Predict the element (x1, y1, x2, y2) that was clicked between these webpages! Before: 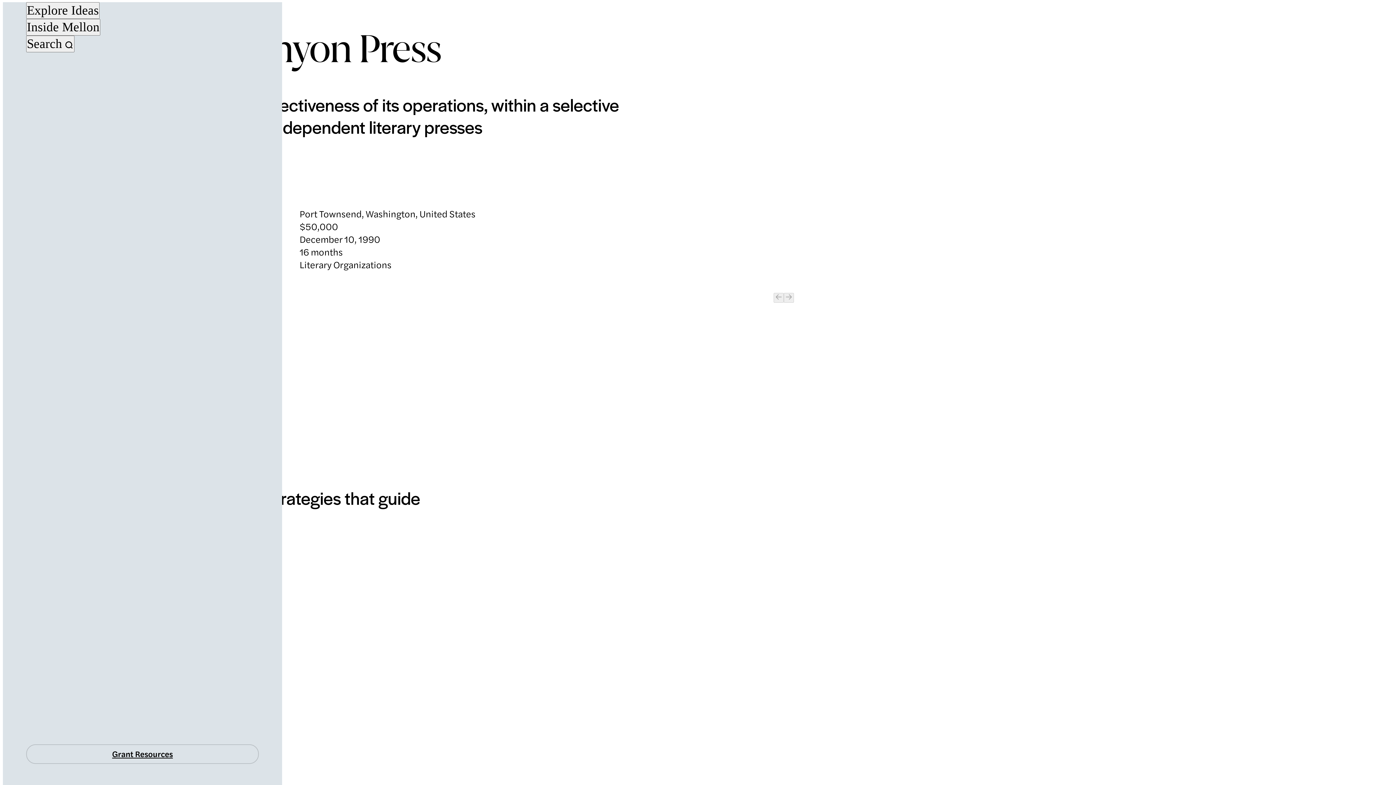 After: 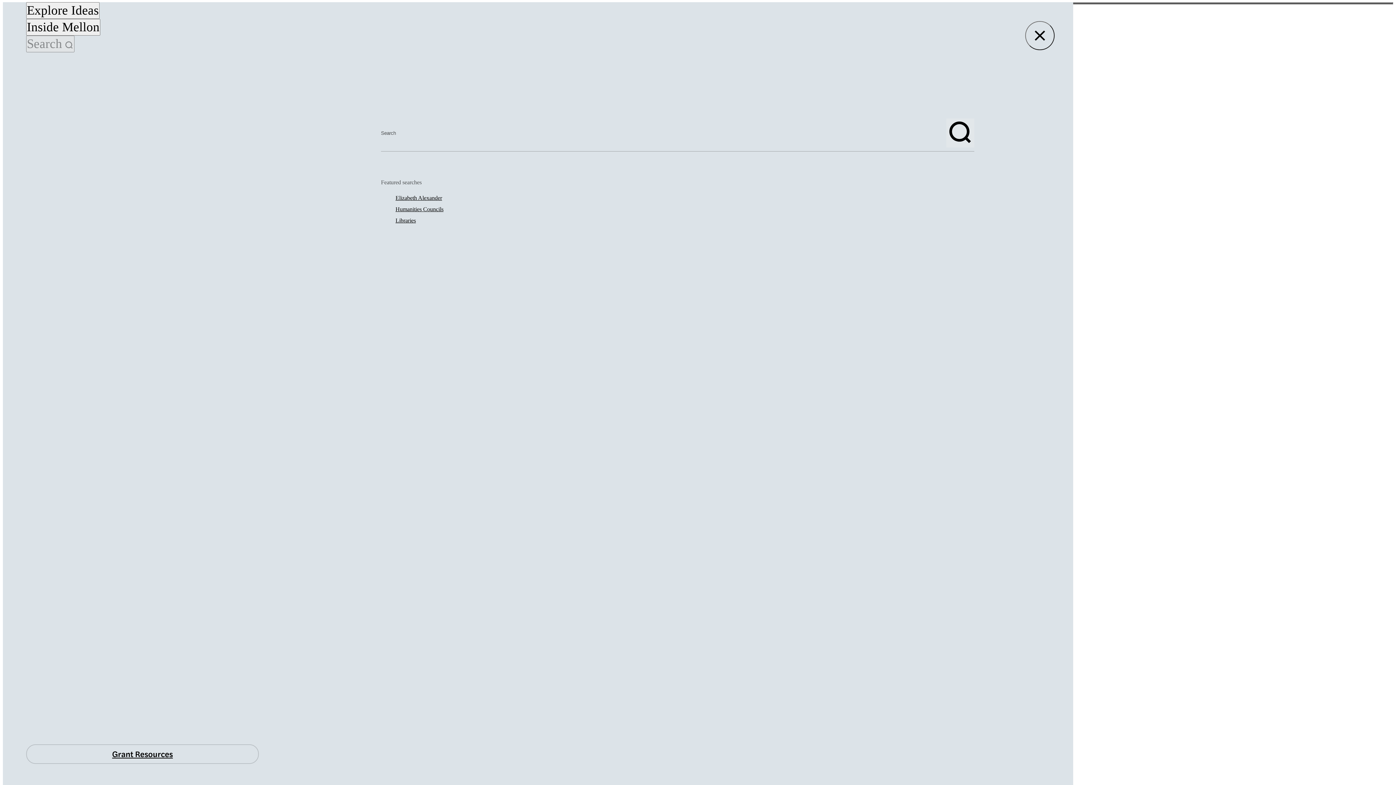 Action: bbox: (26, 35, 74, 52) label: Search